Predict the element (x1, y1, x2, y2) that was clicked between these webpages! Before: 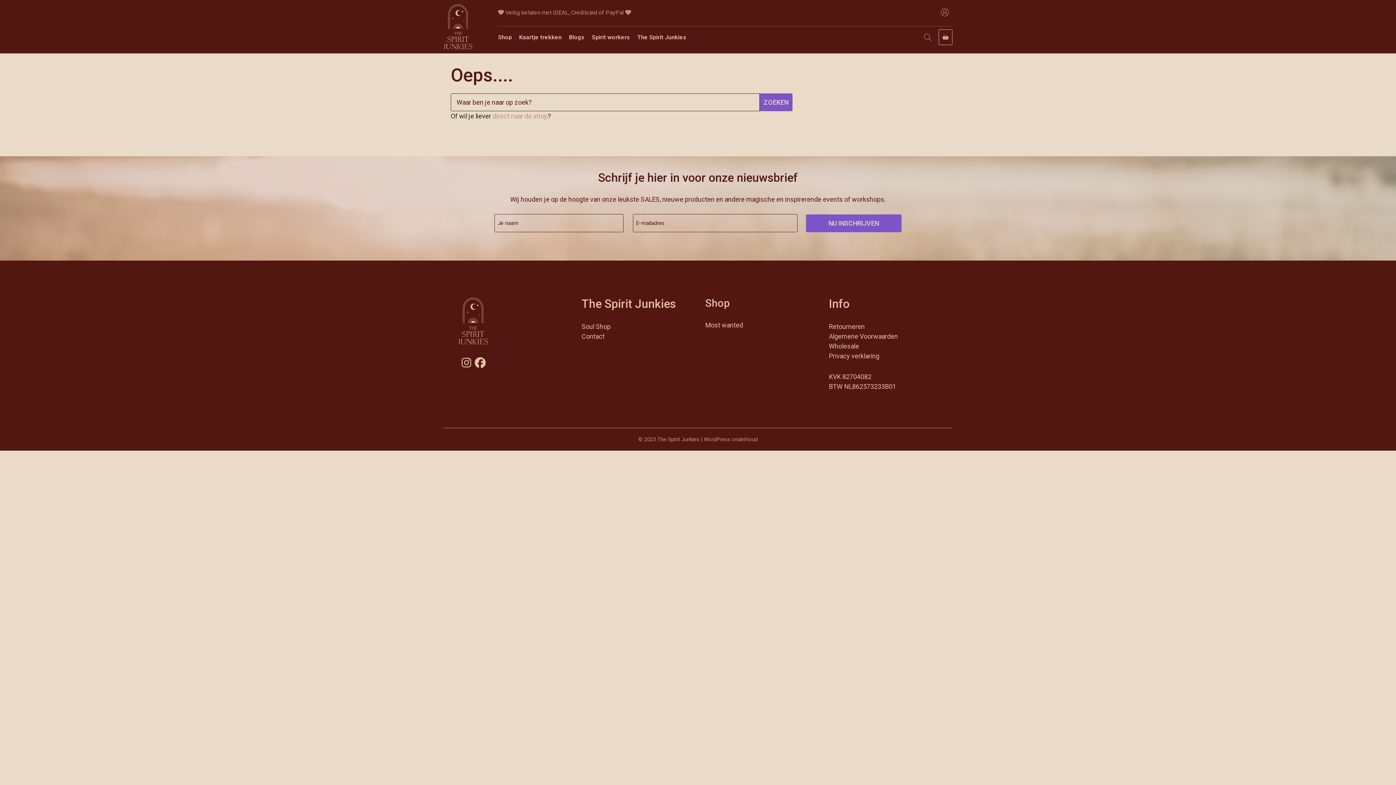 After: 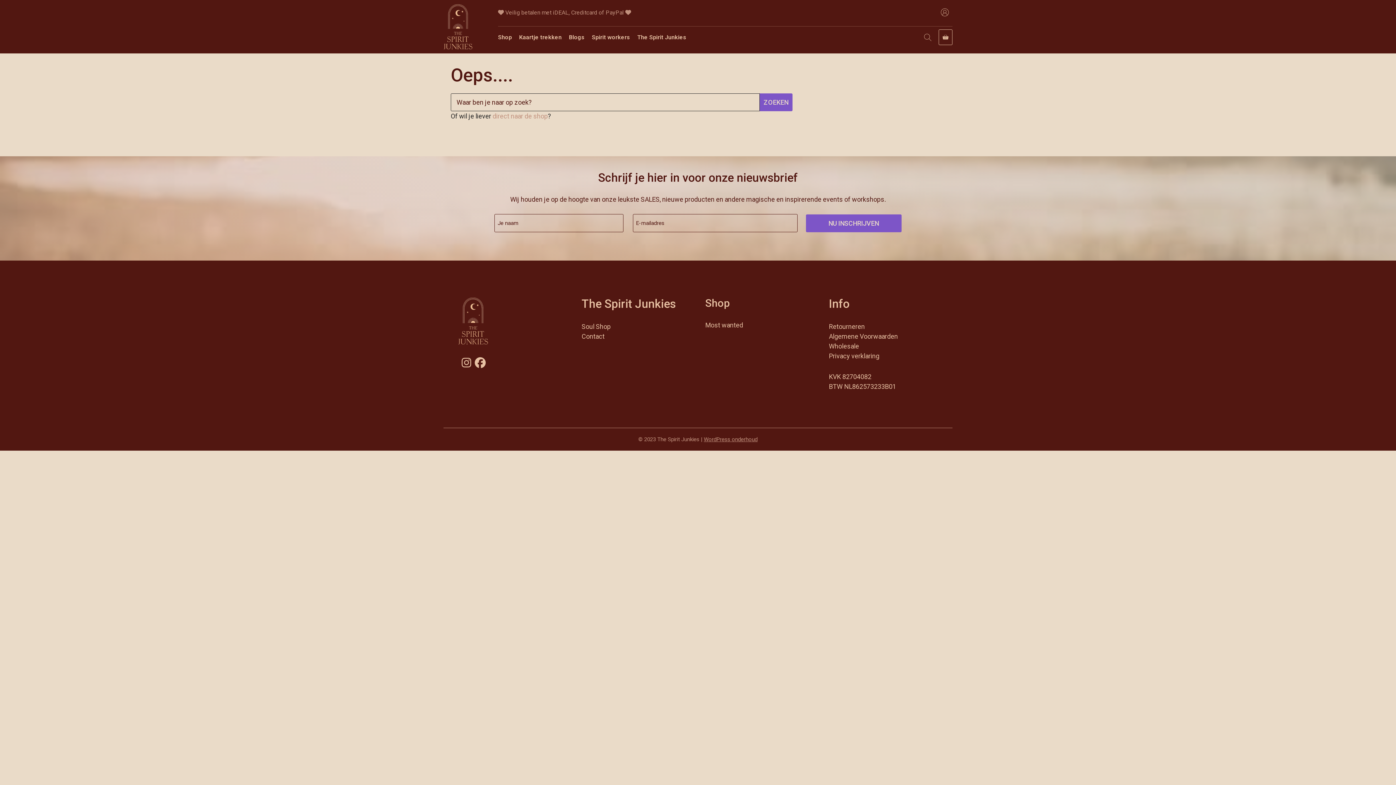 Action: bbox: (704, 436, 757, 442) label: WordPress onderhoud